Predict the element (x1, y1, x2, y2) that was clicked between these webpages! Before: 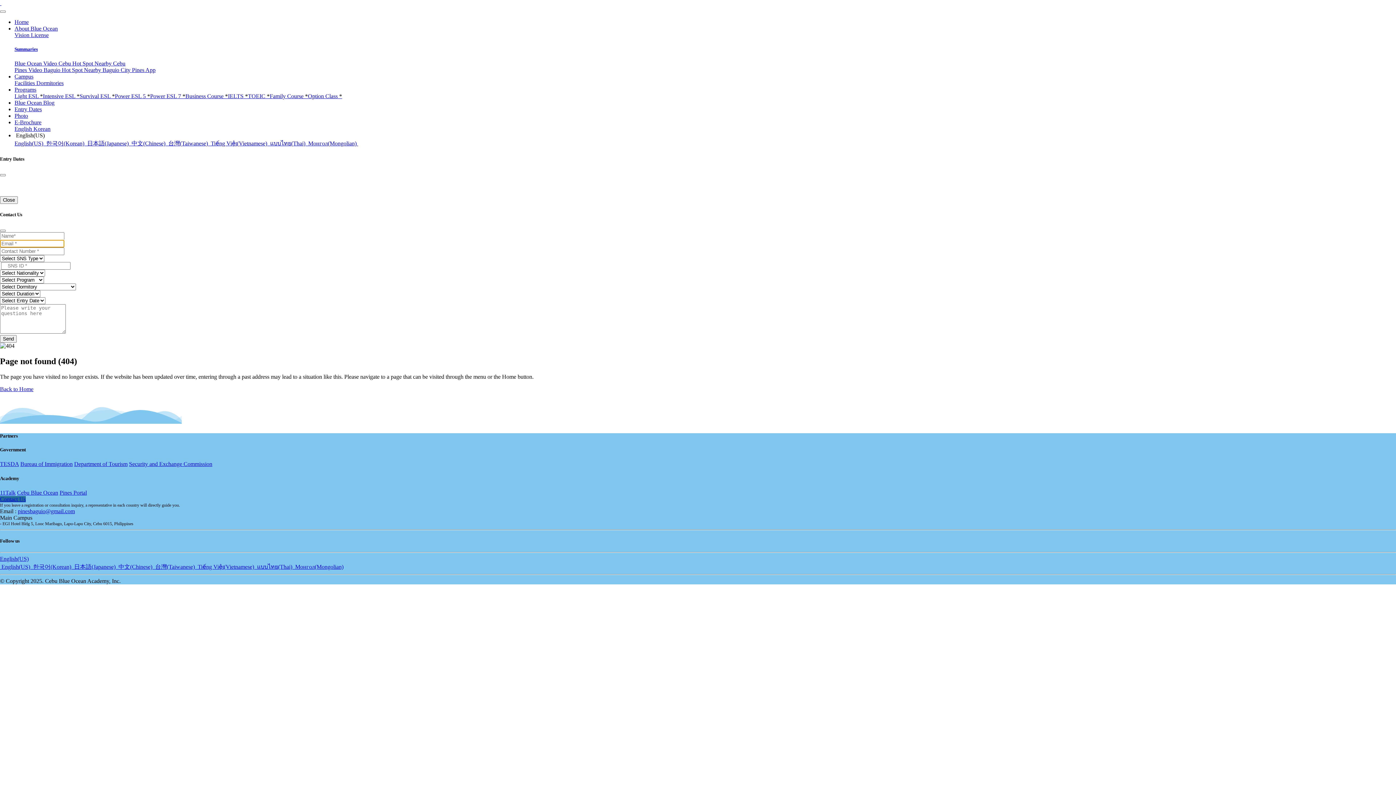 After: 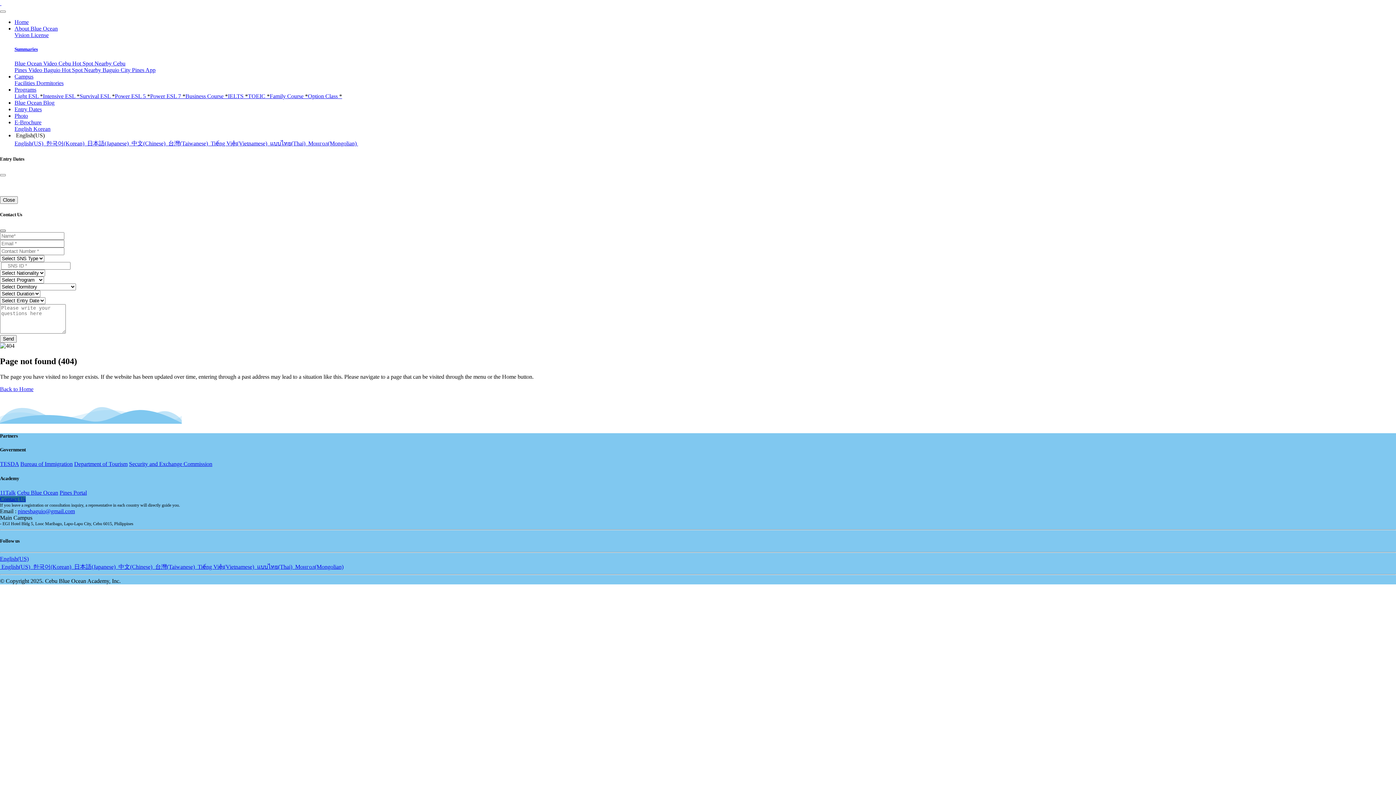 Action: bbox: (0, 229, 5, 232) label: Close